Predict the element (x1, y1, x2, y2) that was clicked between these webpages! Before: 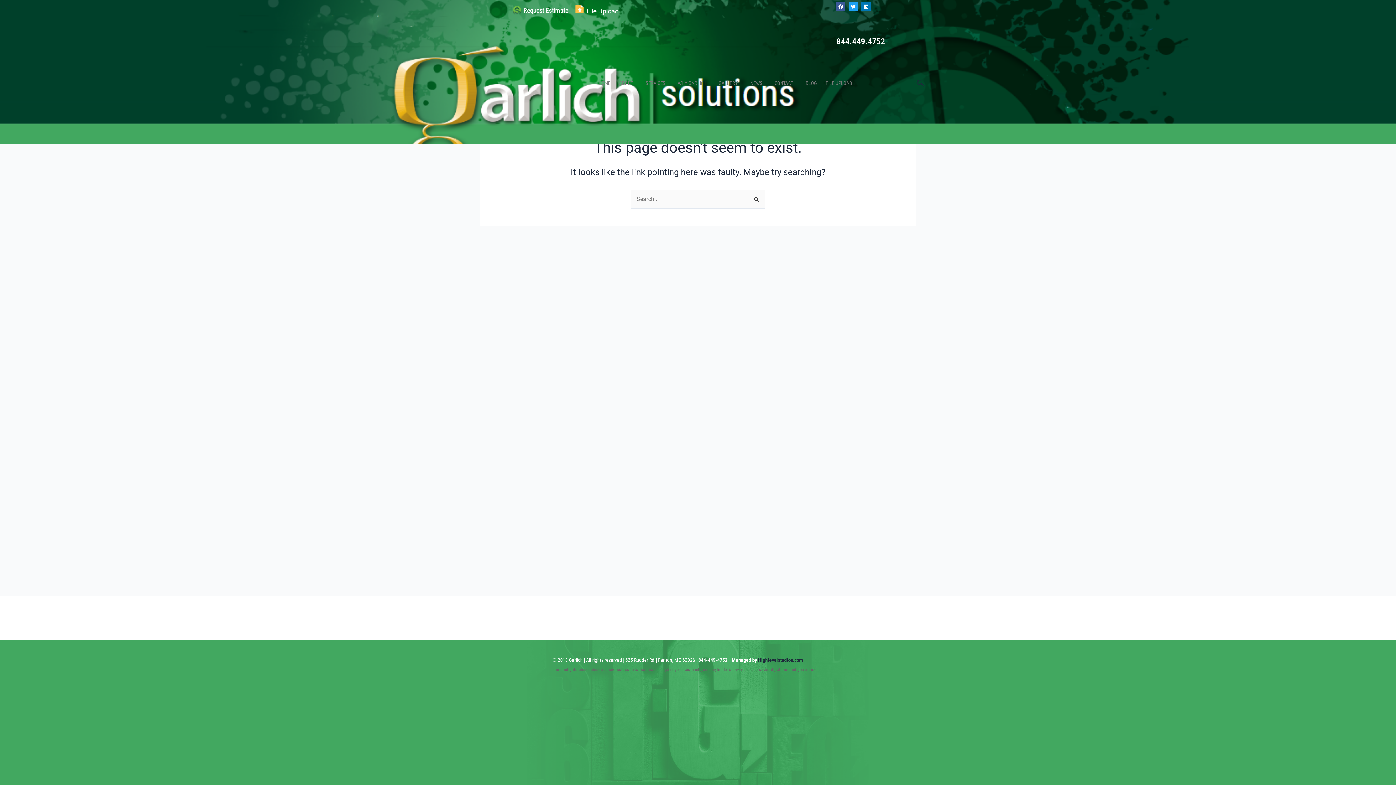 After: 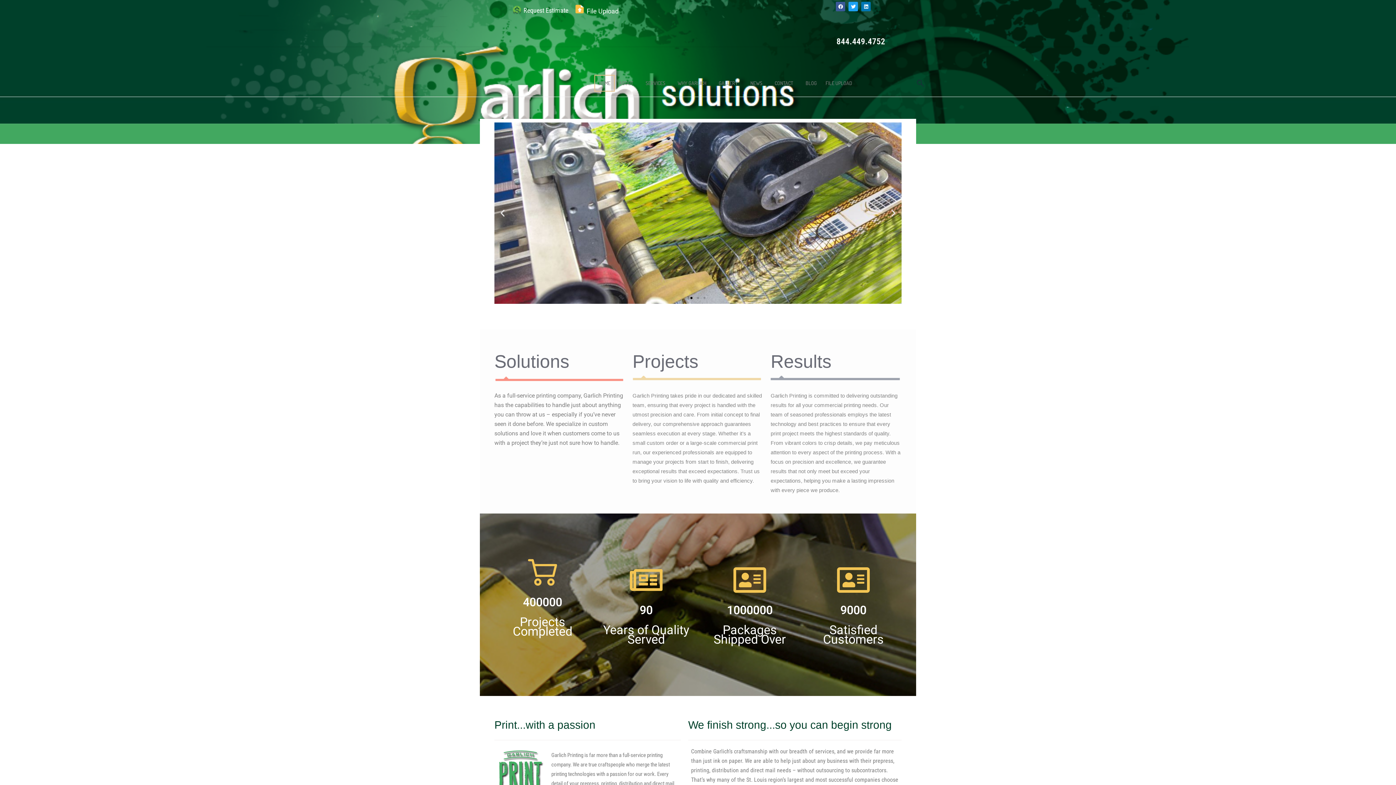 Action: label: HOME bbox: (594, 74, 614, 91)